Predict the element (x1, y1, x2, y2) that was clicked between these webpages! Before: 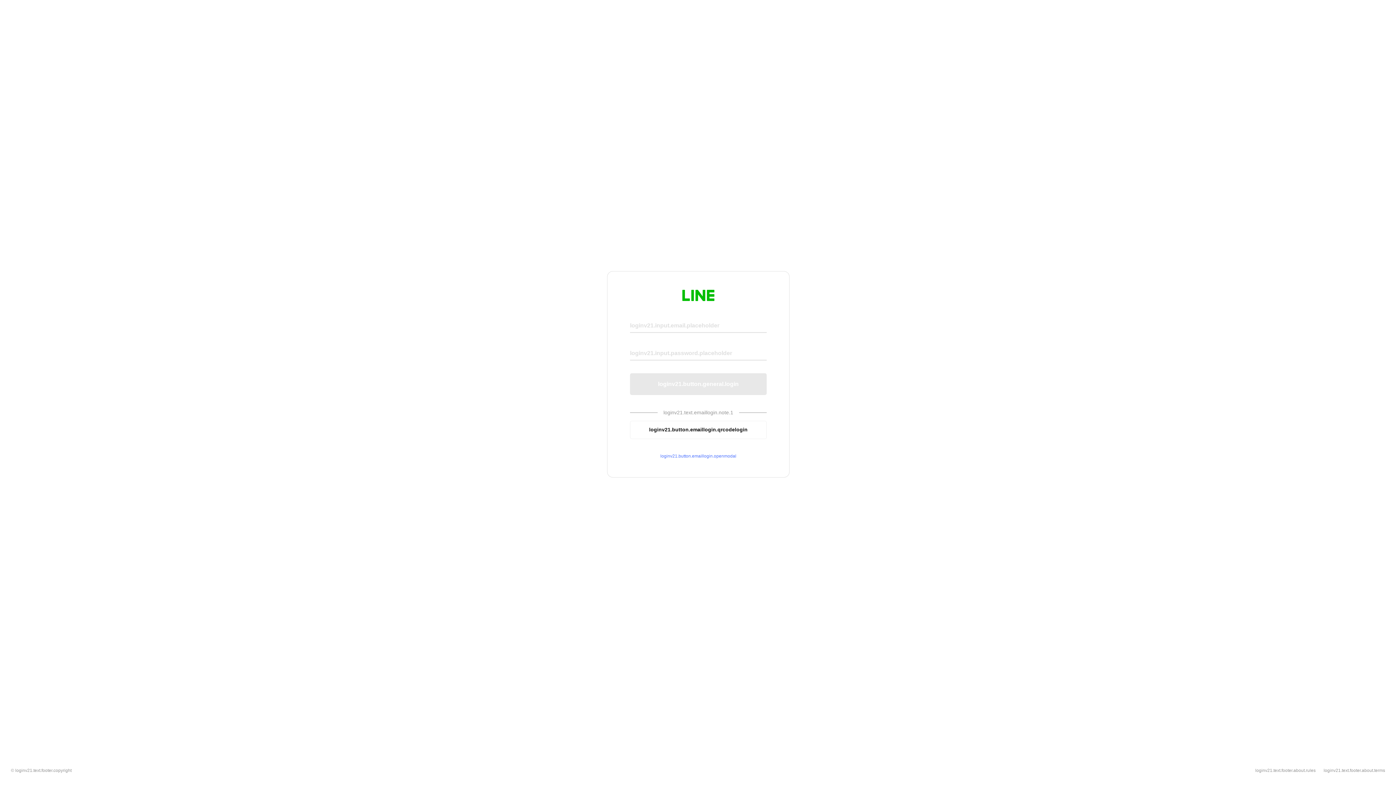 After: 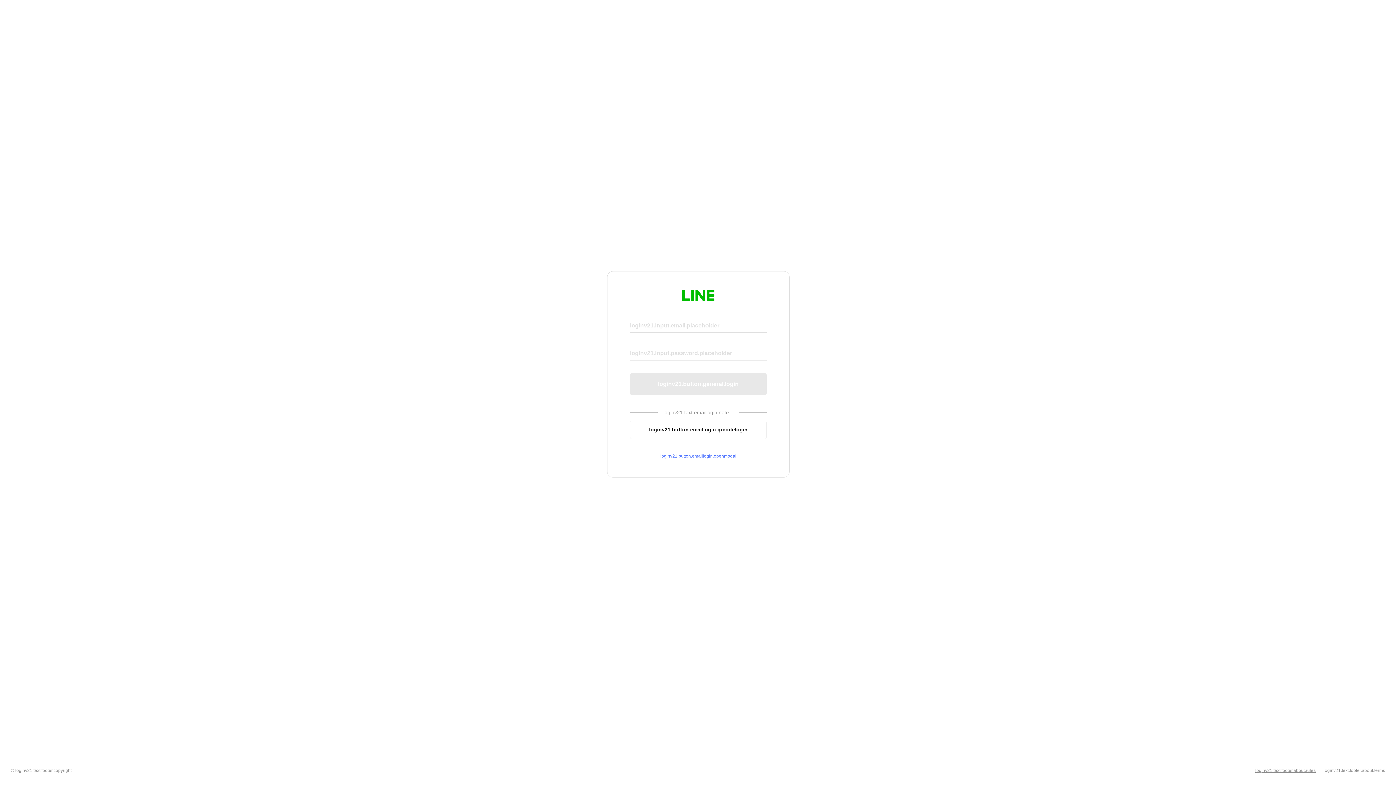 Action: label: loginv21.text.footer.about.rules bbox: (1255, 768, 1316, 773)